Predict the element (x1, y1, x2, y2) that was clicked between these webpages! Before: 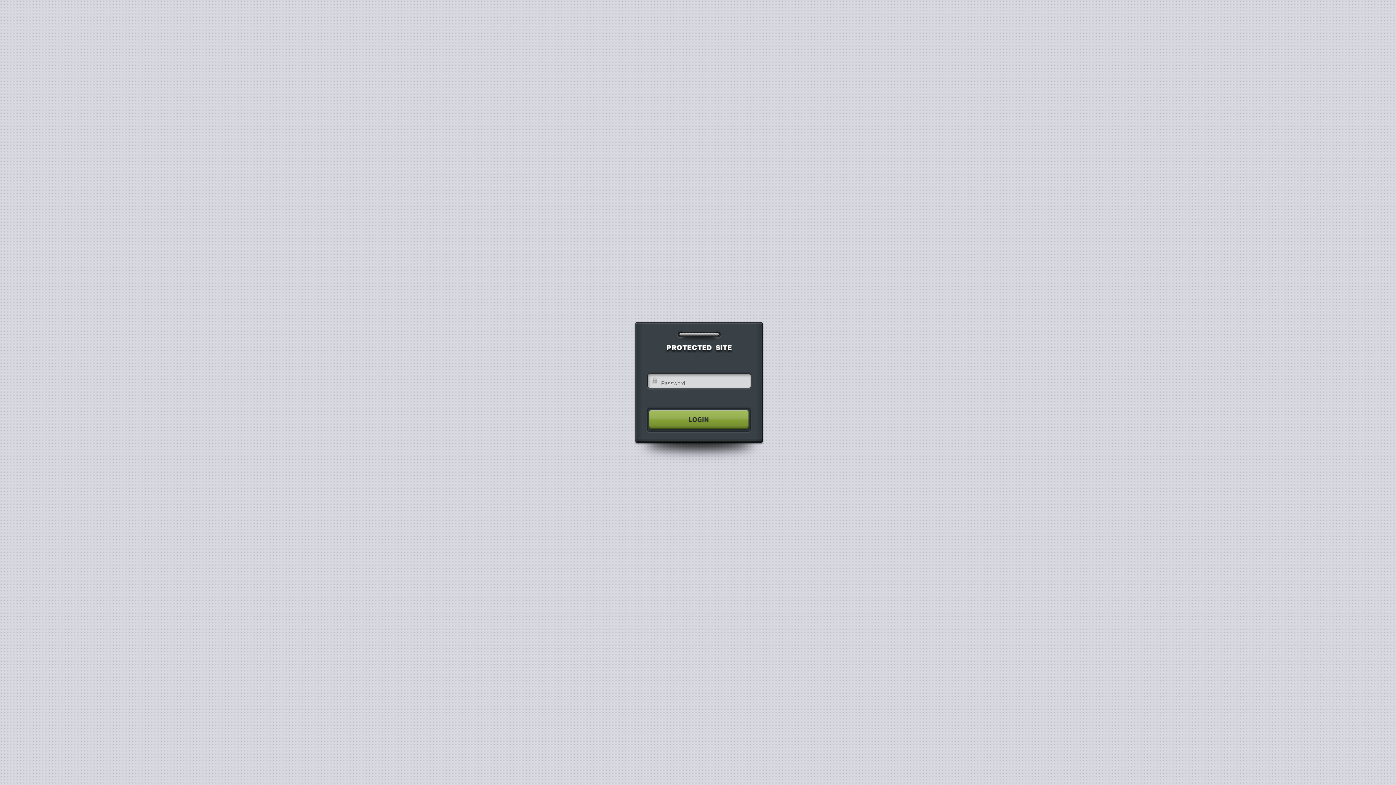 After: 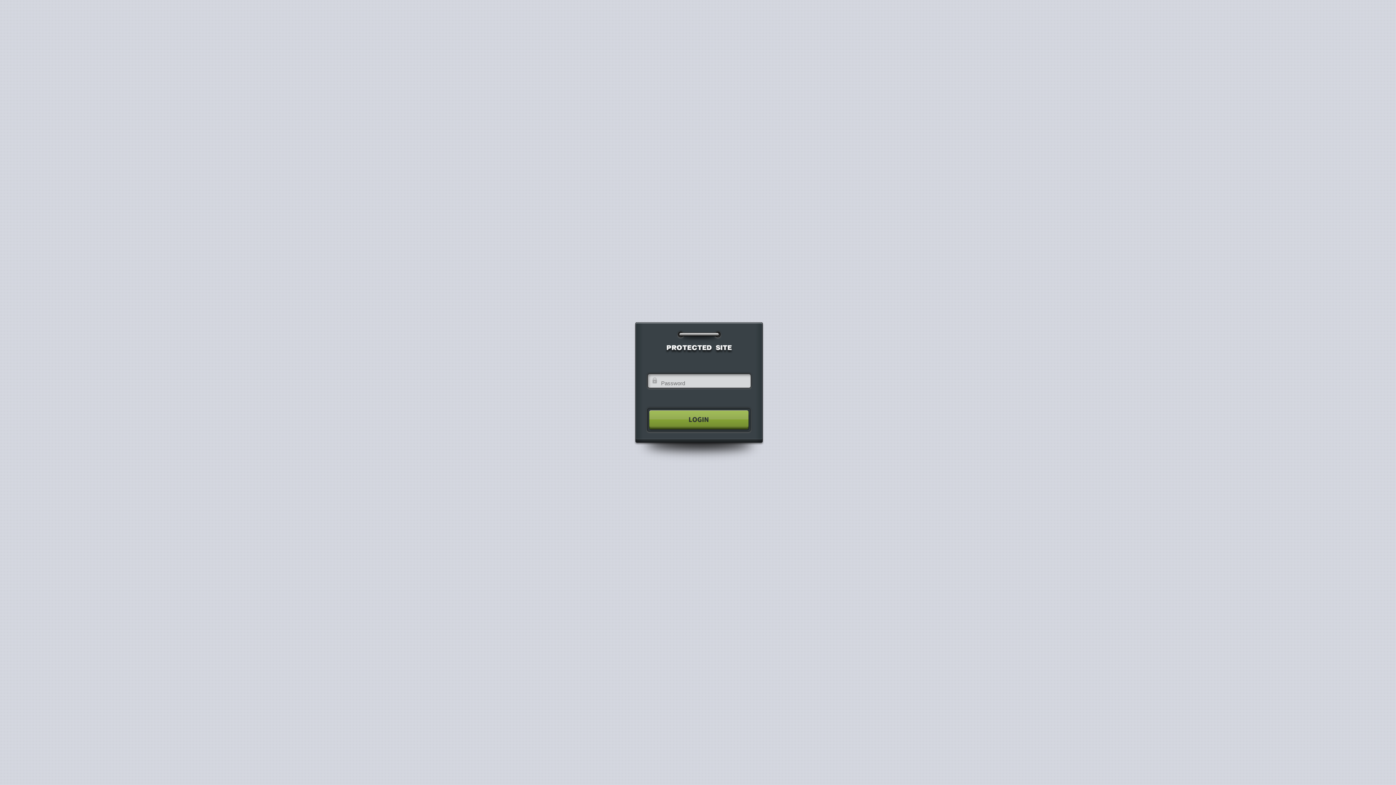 Action: bbox: (640, 404, 755, 435)